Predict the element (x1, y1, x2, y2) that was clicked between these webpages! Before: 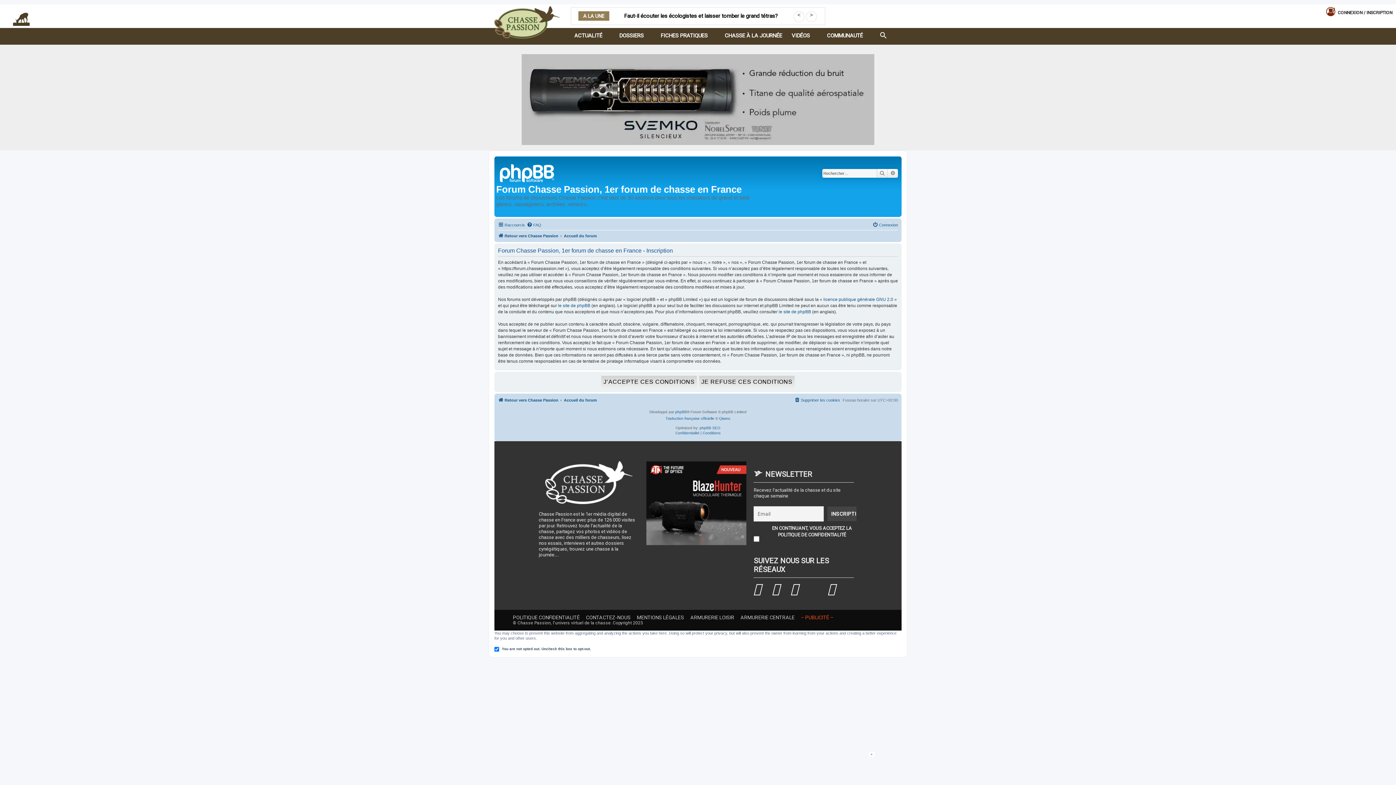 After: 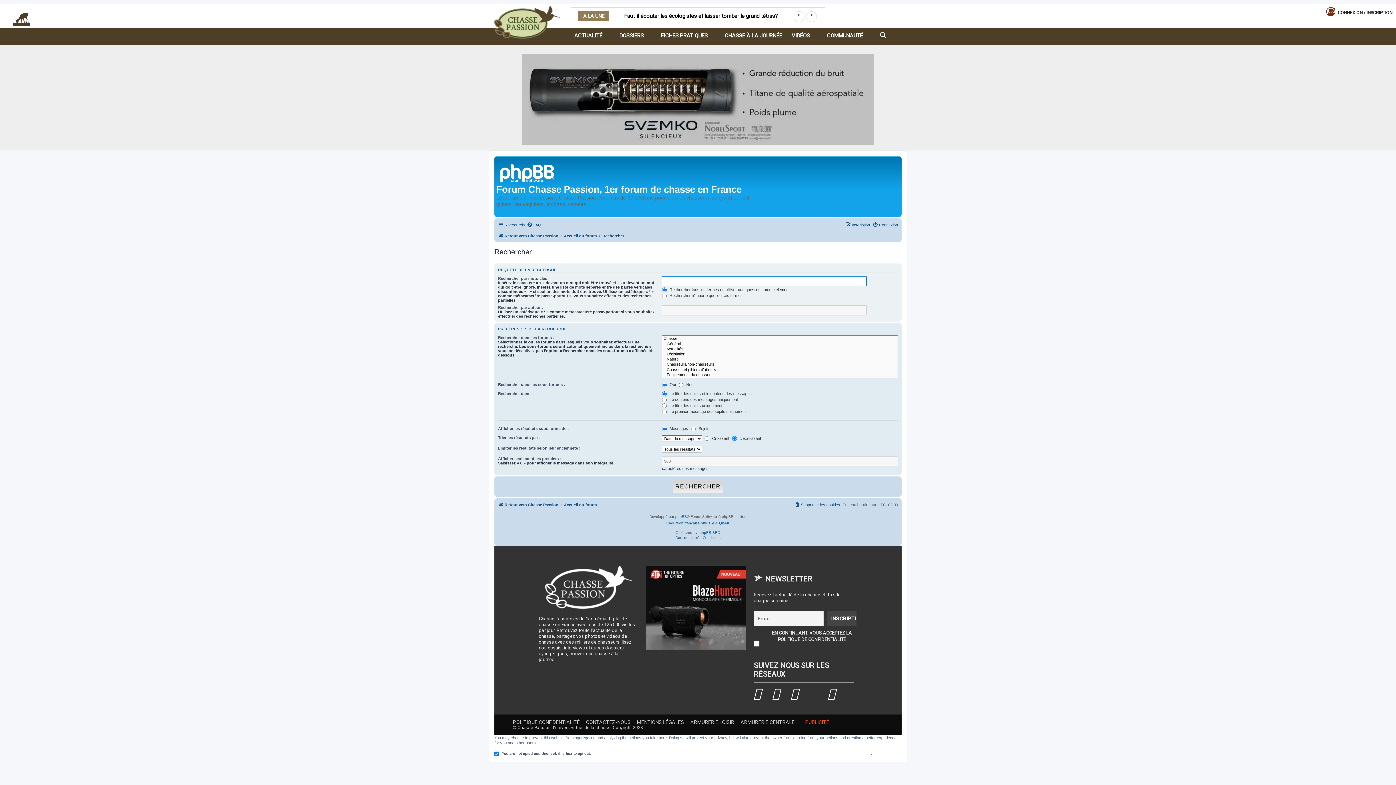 Action: bbox: (877, 169, 888, 177) label: Rechercher